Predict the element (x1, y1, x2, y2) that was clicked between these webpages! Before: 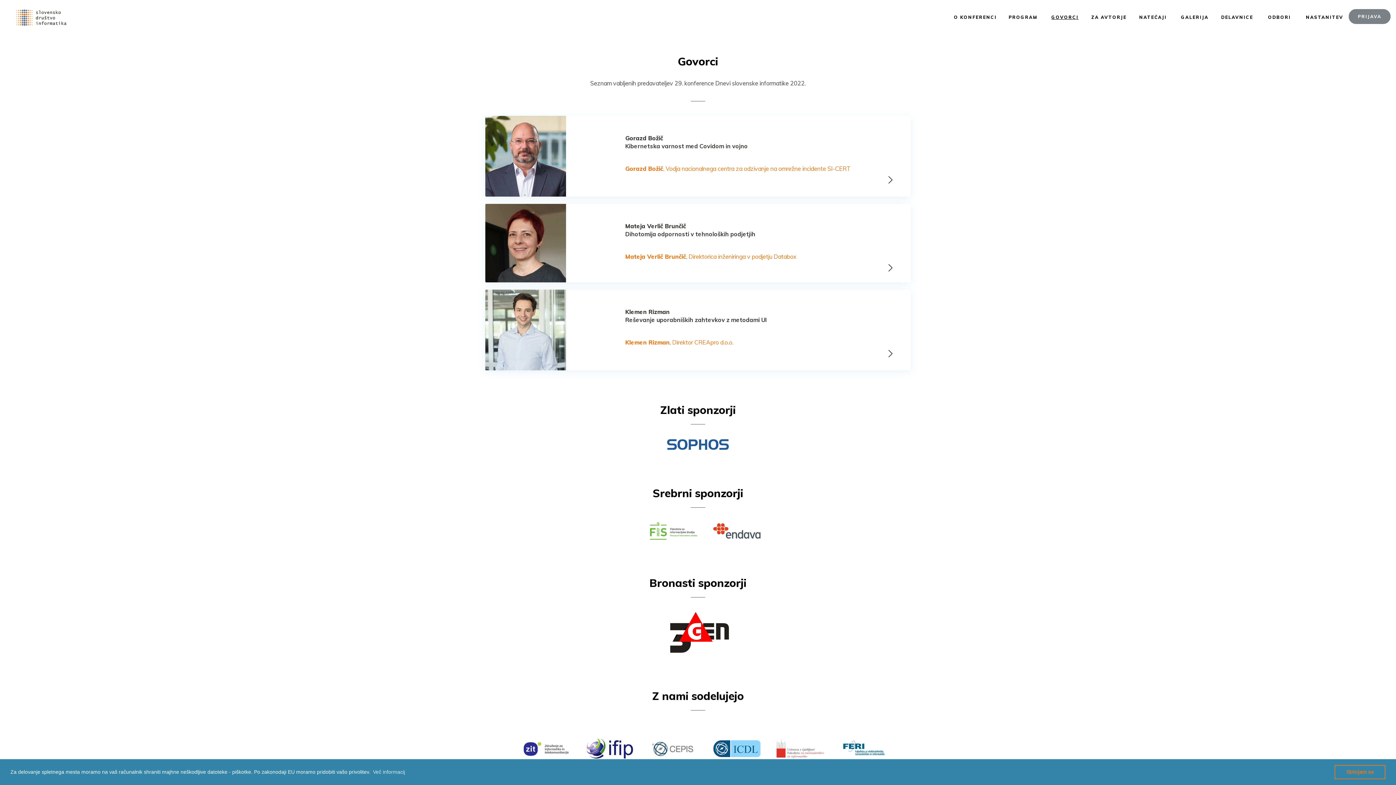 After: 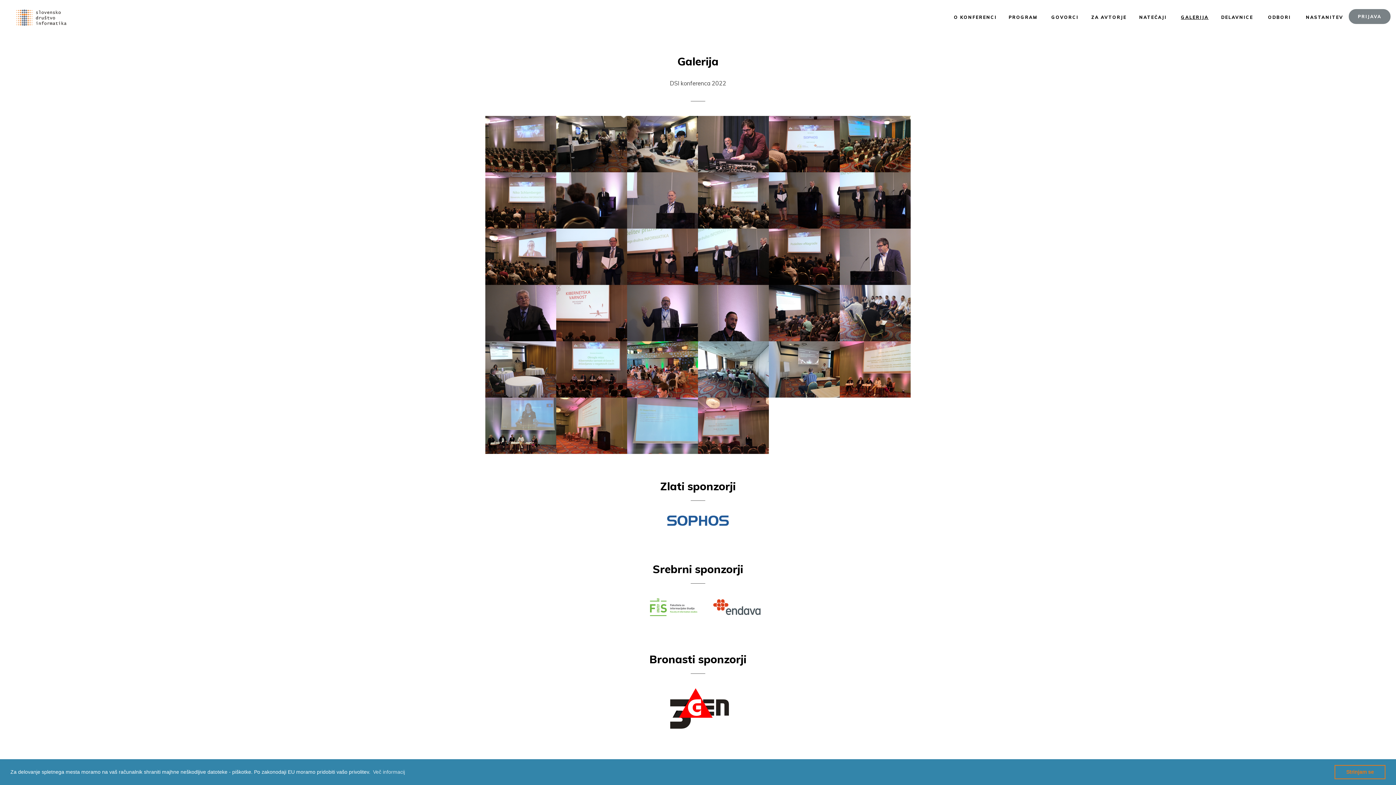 Action: label: GALERIJA bbox: (1174, 9, 1216, 25)